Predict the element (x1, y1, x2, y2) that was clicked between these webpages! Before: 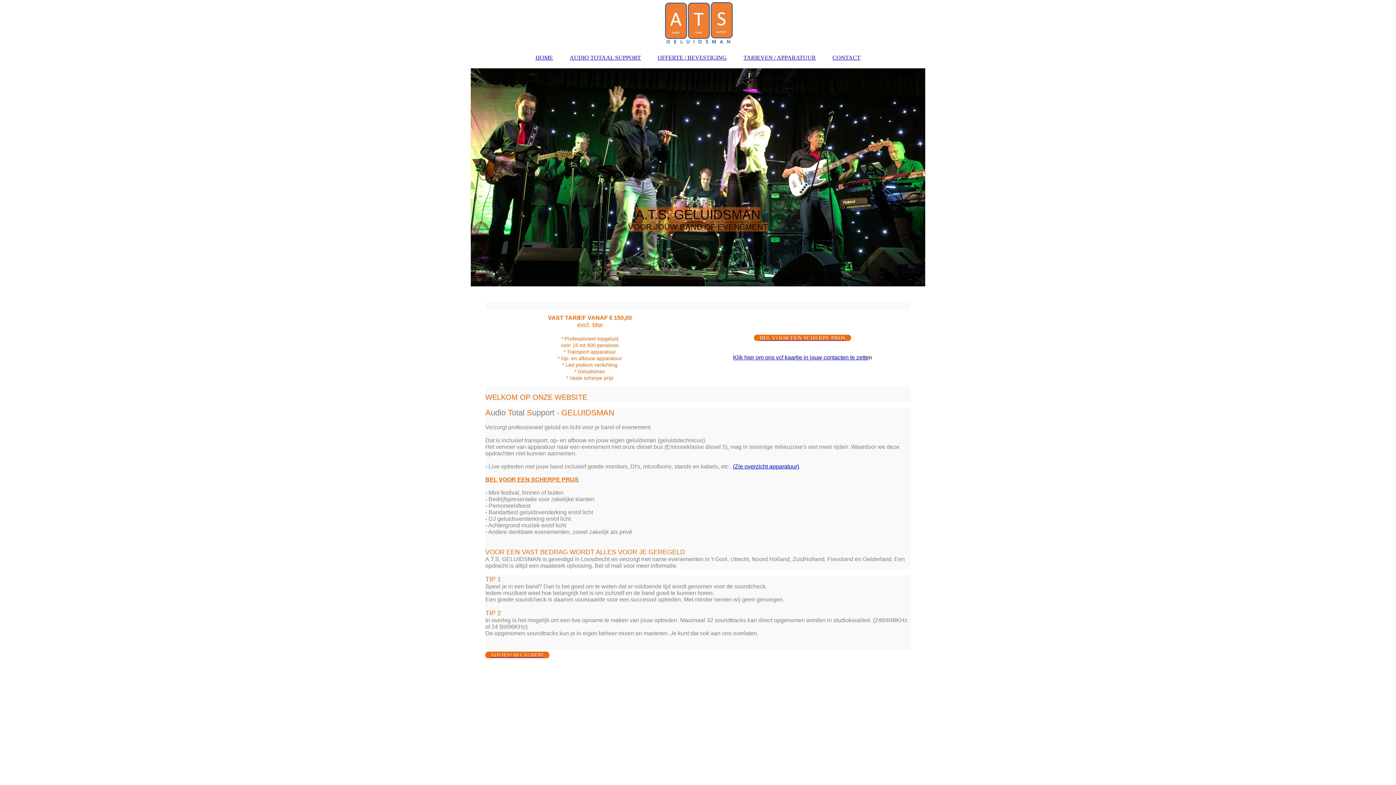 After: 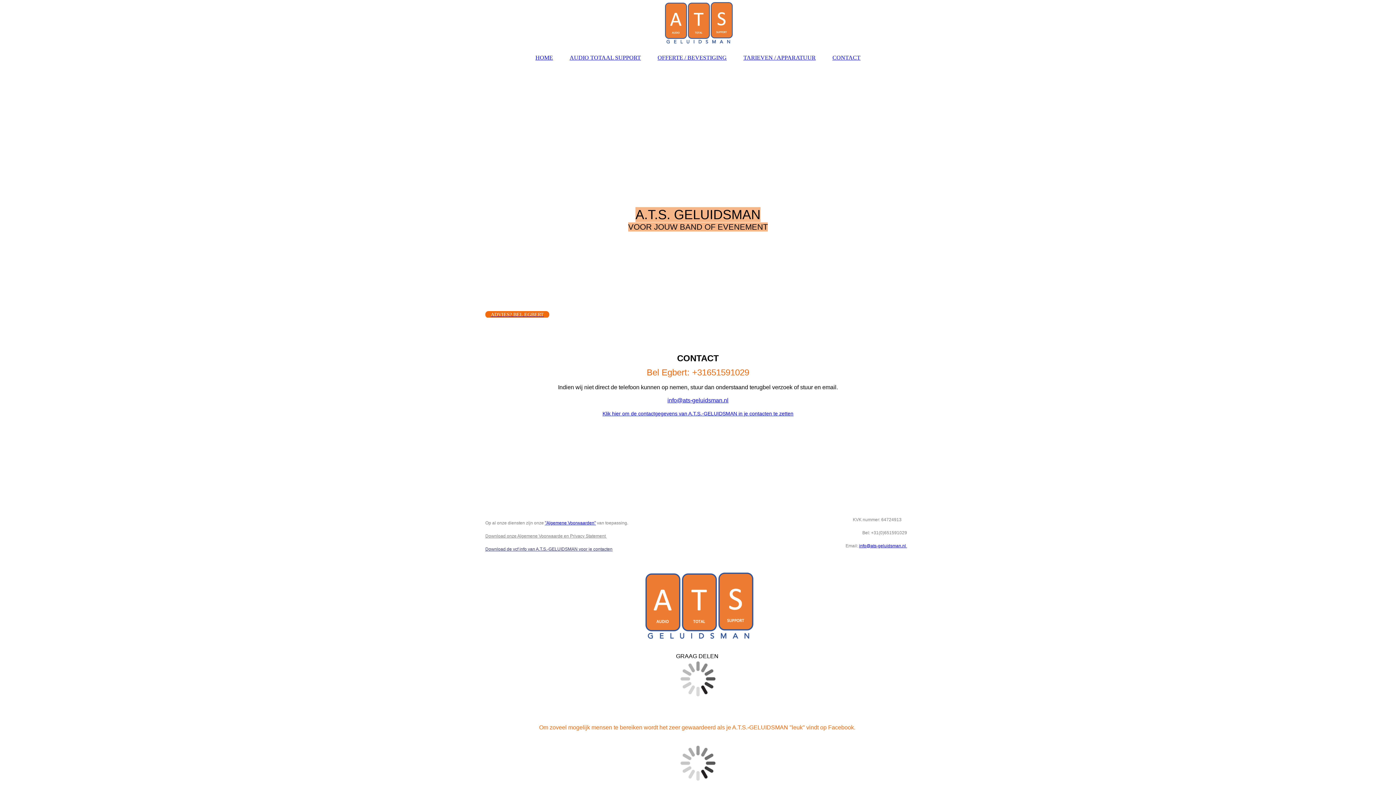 Action: bbox: (754, 334, 851, 341) label: BEL VOOR EEN SCHERPE PRIJS